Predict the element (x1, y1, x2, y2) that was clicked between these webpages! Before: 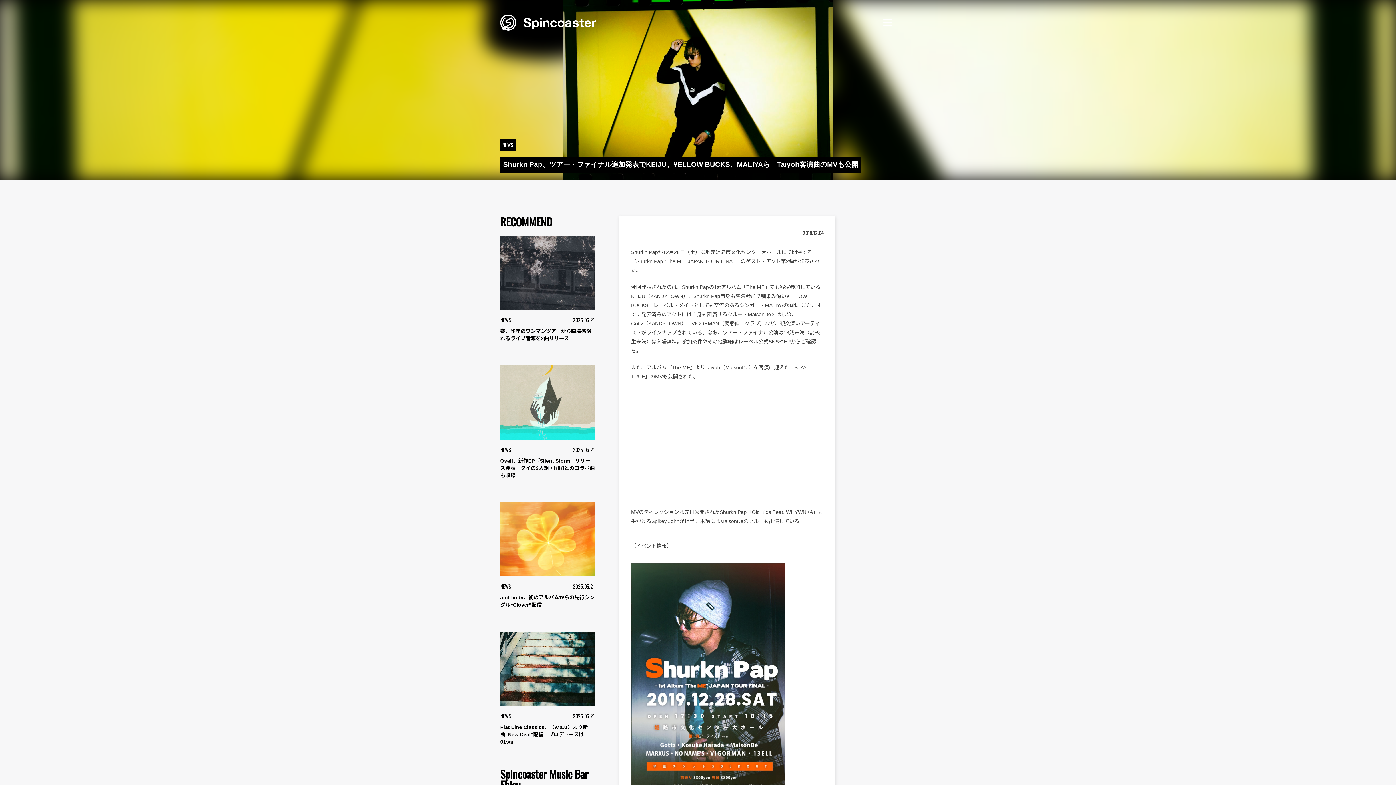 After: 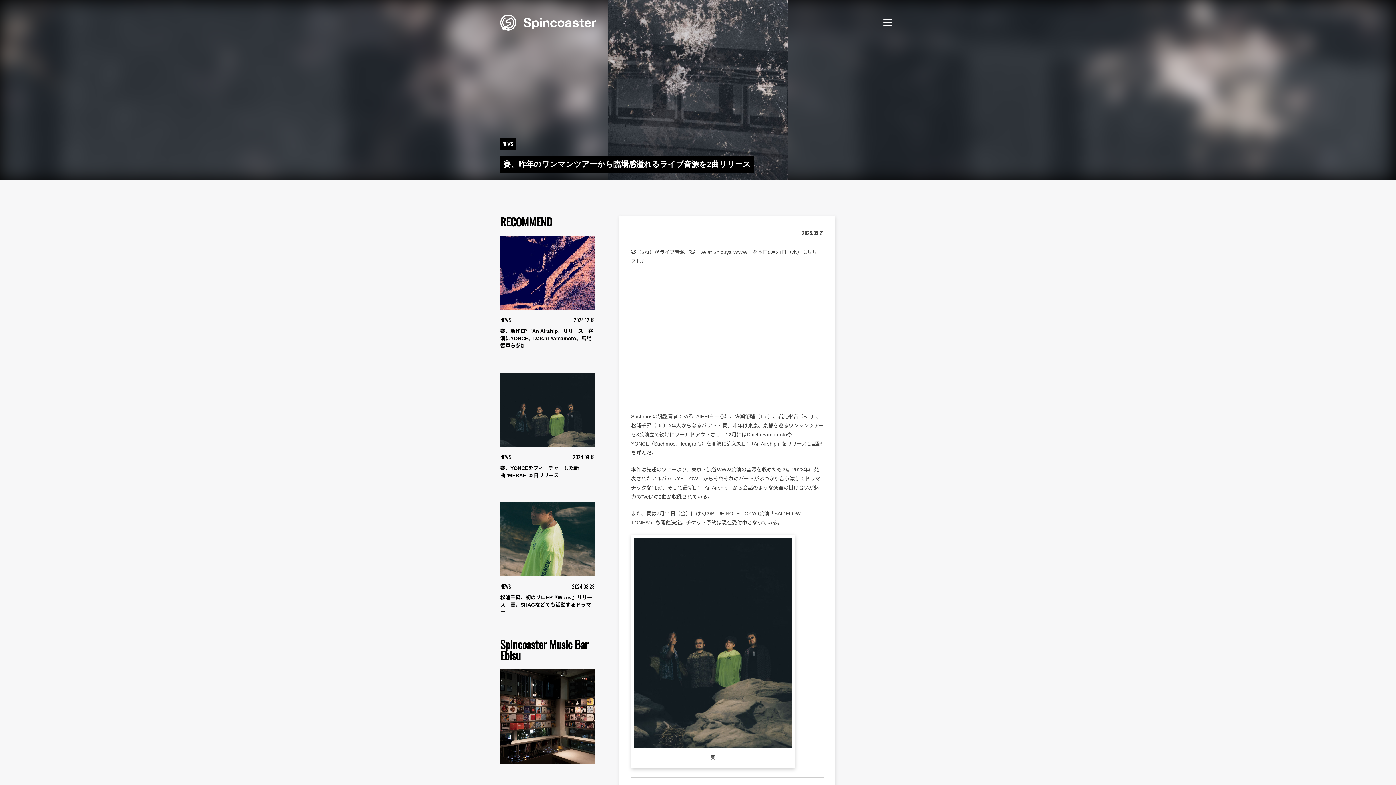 Action: label: NEWS
2025.05.21

賽、昨年のワンマンツアーから臨場感溢れるライブ音源を2曲リリース bbox: (500, 236, 594, 342)